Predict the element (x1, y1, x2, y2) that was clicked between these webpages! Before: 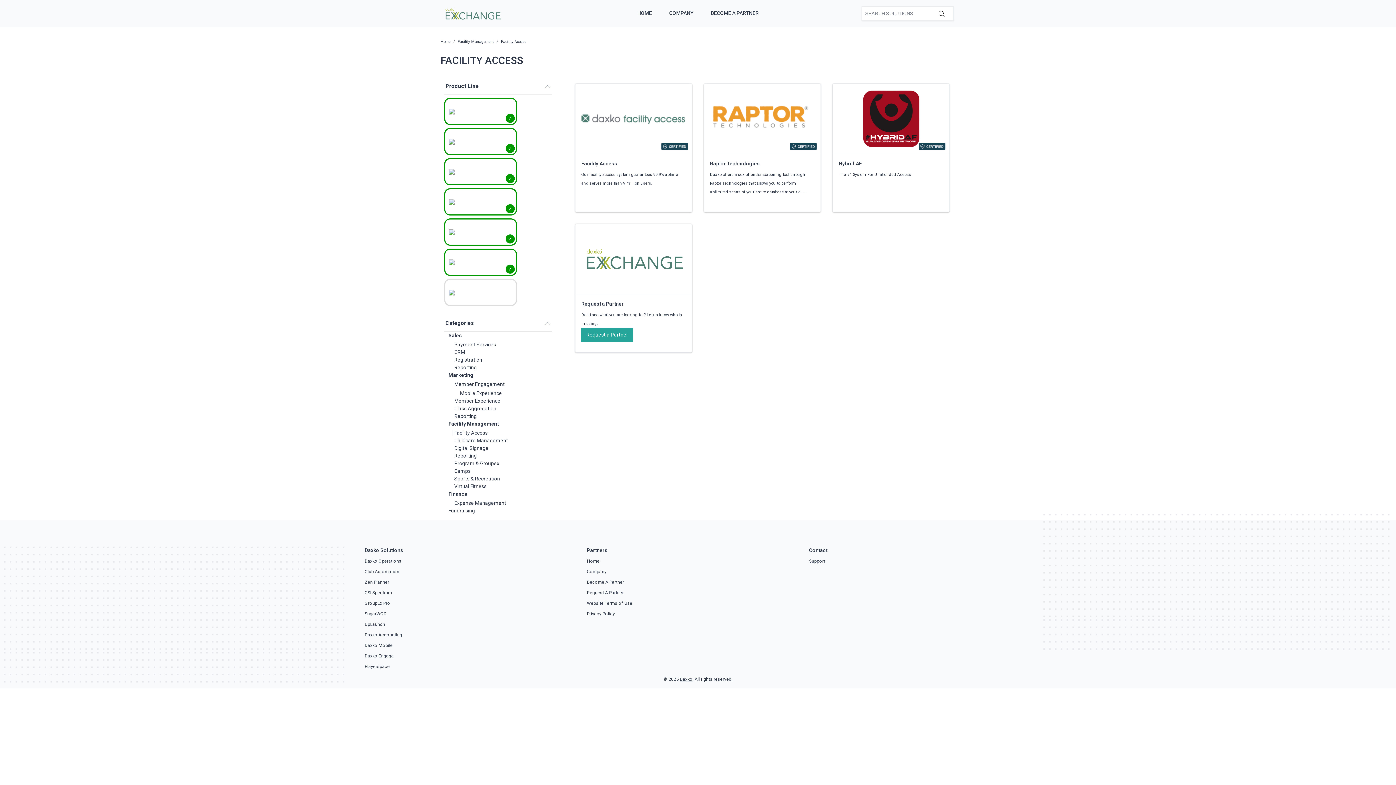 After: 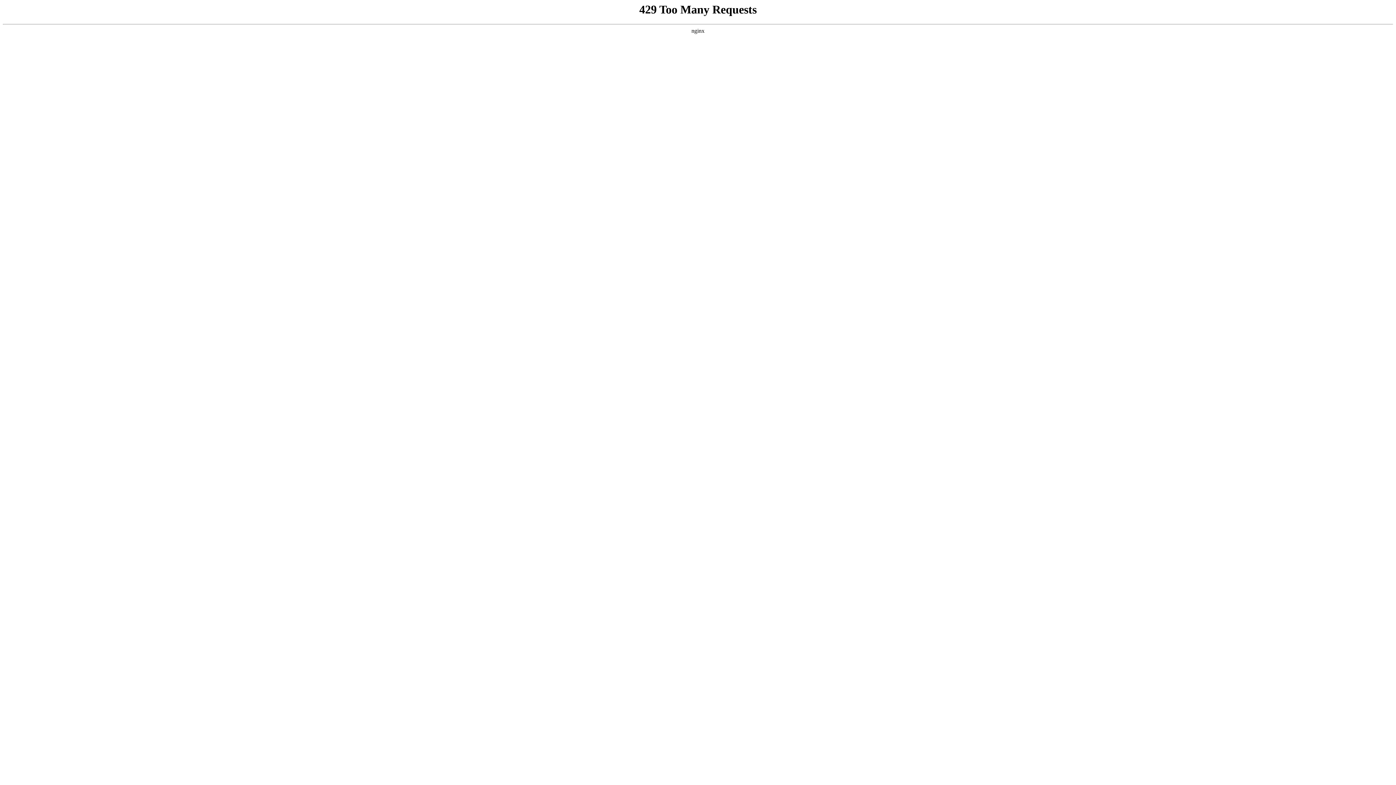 Action: label: CSI Spectrum bbox: (364, 590, 392, 595)